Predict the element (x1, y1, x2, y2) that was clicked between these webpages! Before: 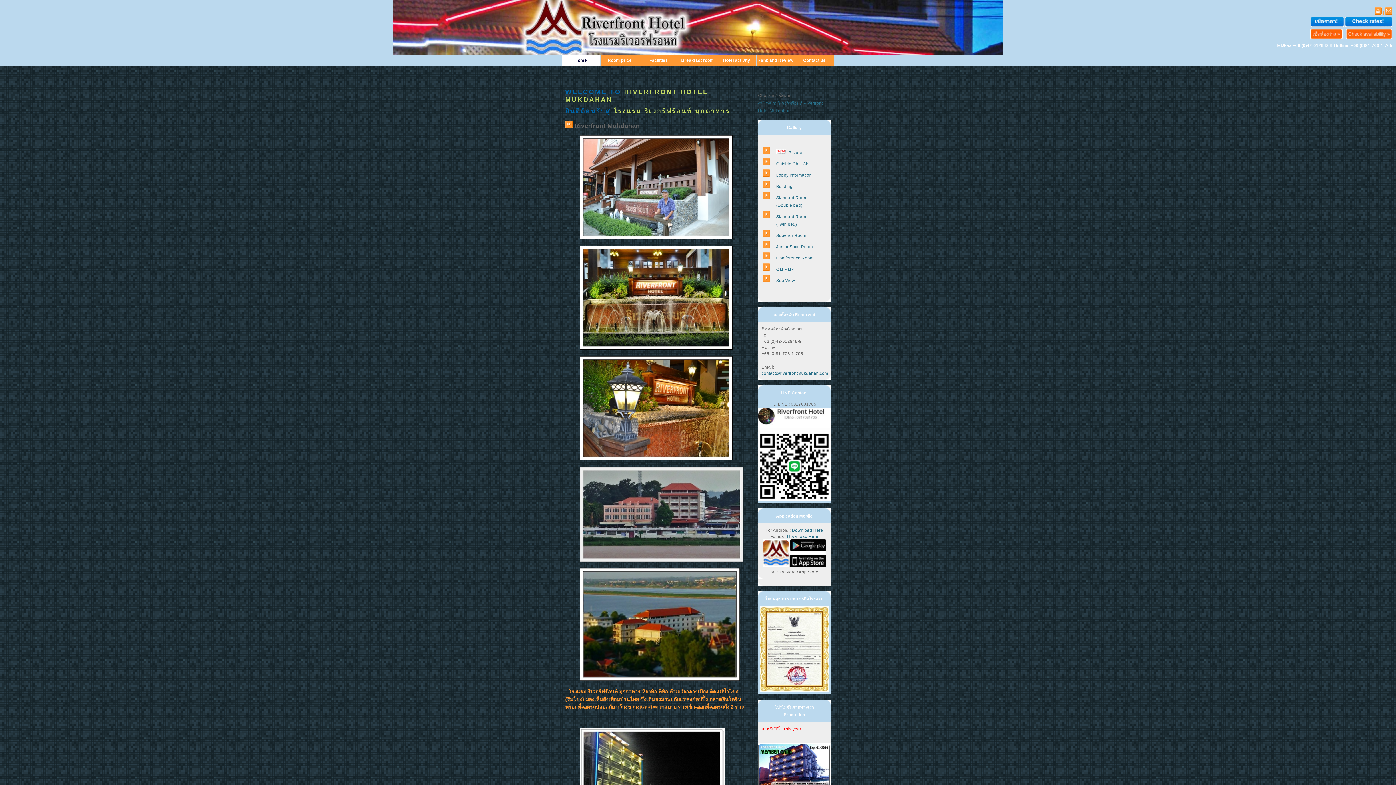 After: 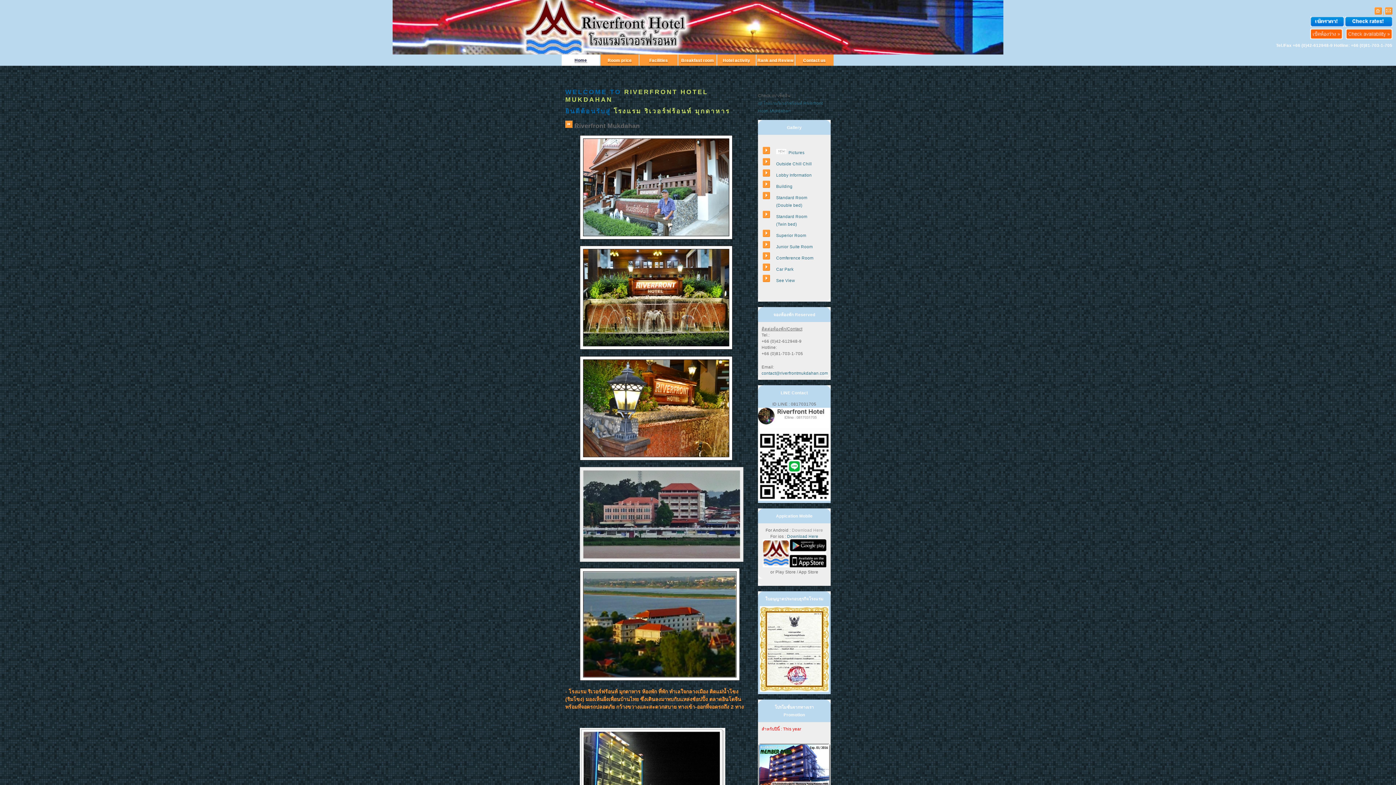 Action: bbox: (792, 528, 823, 532) label: Download Here